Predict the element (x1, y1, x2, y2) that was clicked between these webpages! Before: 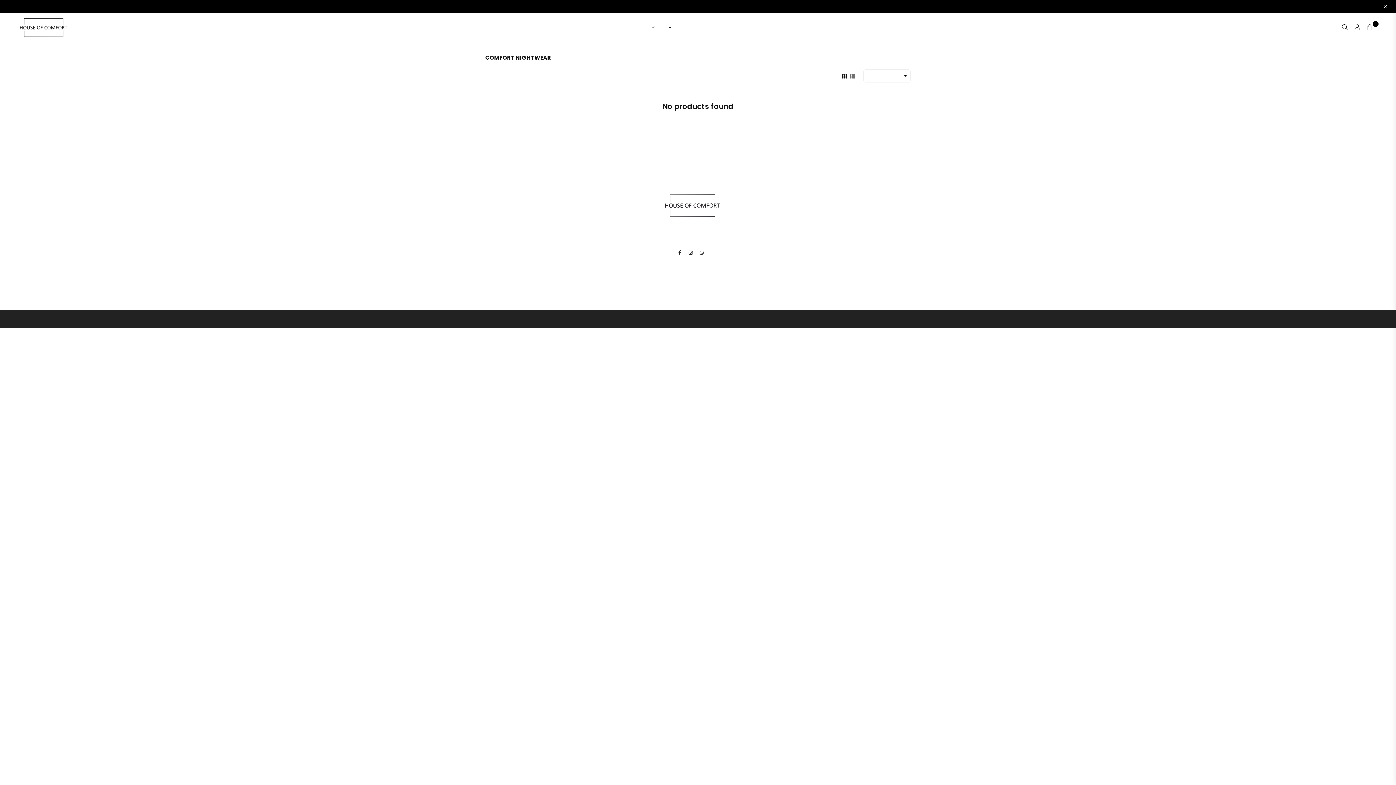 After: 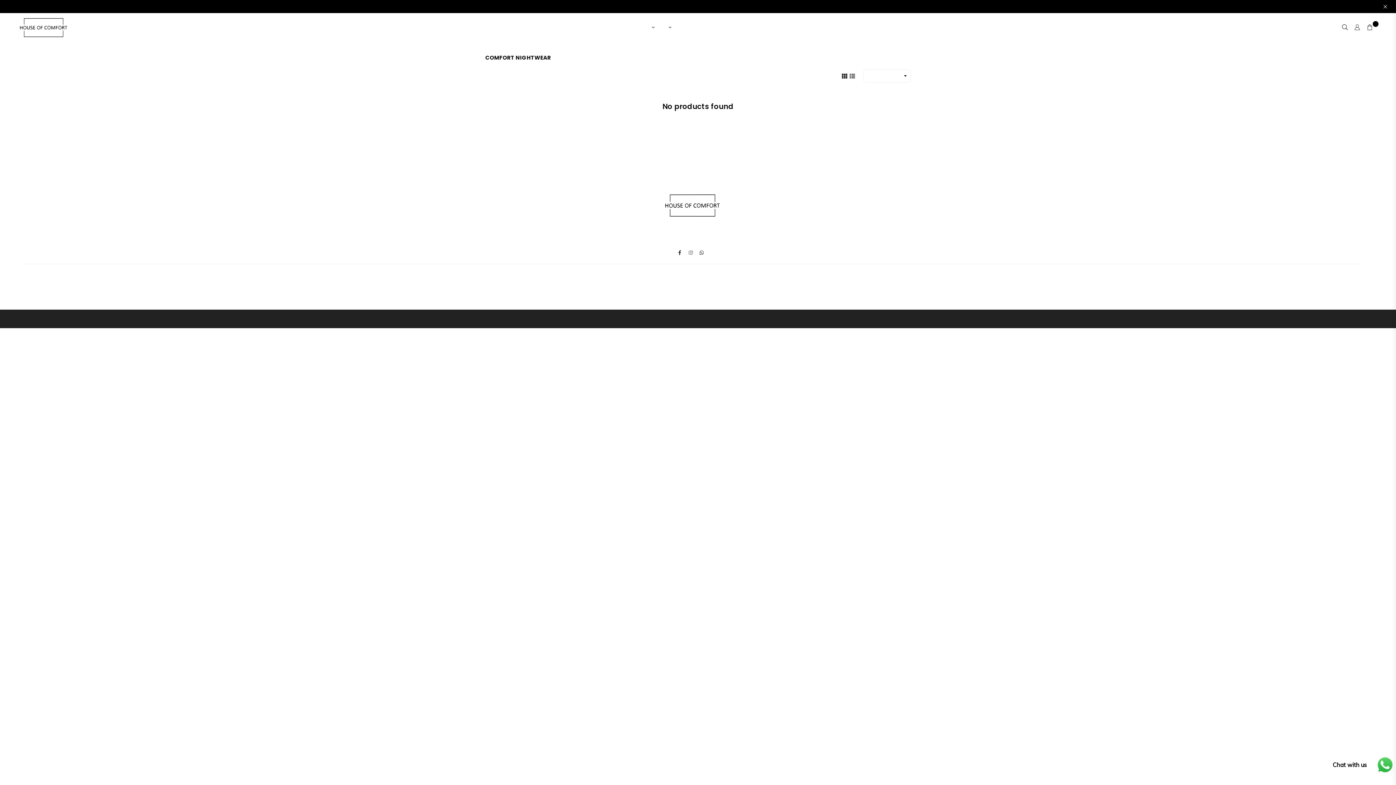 Action: bbox: (685, 249, 696, 256) label: Instagram